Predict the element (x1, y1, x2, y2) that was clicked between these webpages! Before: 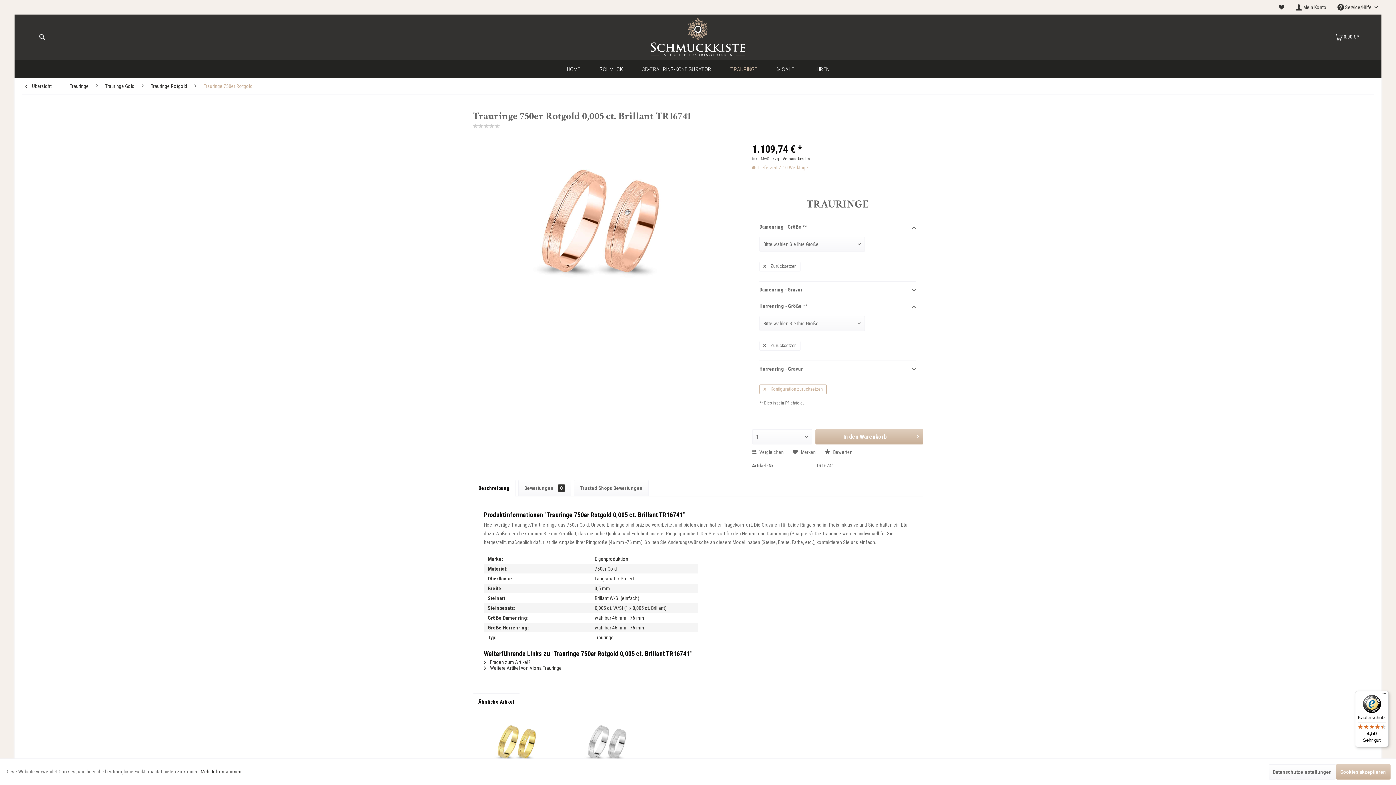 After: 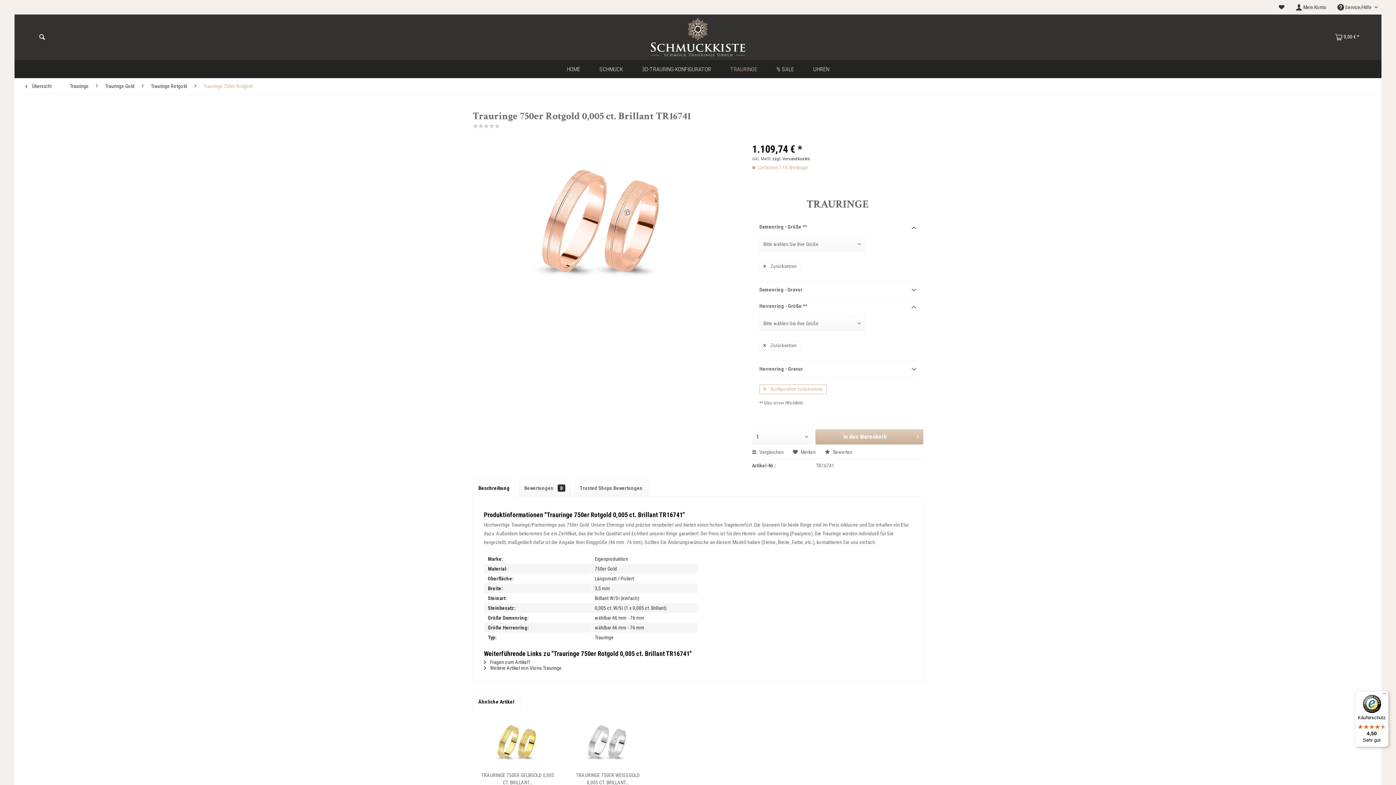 Action: bbox: (1336, 764, 1390, 780) label: Cookies akzeptieren